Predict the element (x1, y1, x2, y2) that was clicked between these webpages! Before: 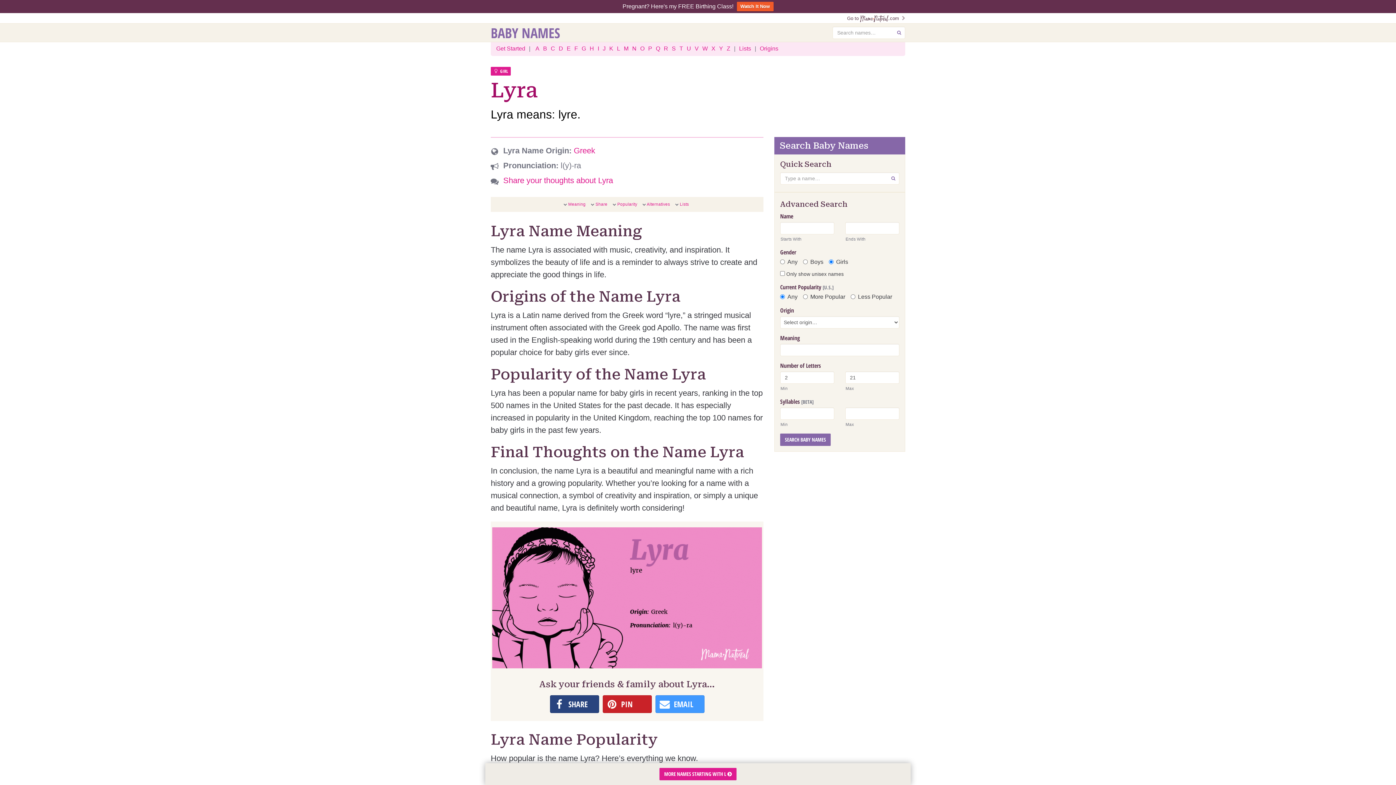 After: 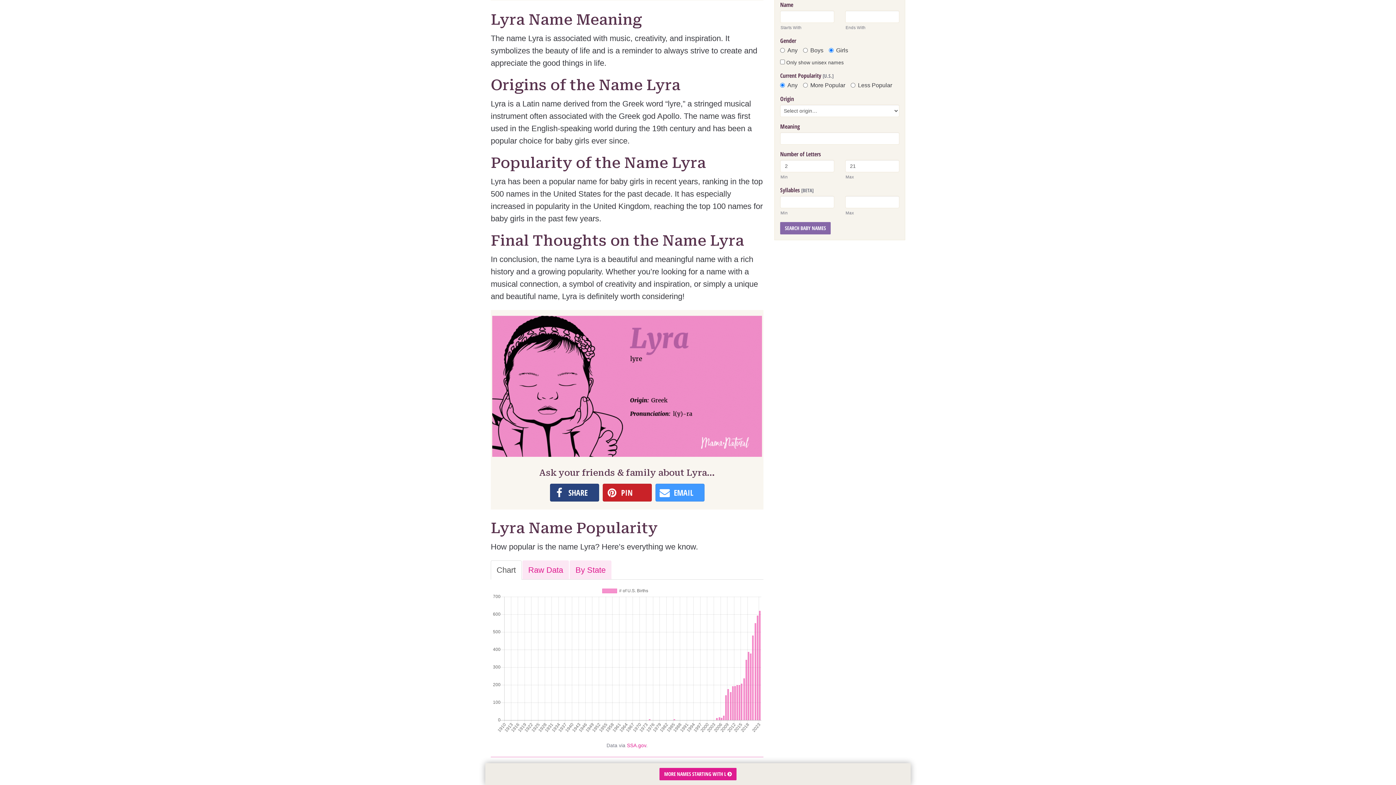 Action: label: Meaning bbox: (568, 202, 585, 206)